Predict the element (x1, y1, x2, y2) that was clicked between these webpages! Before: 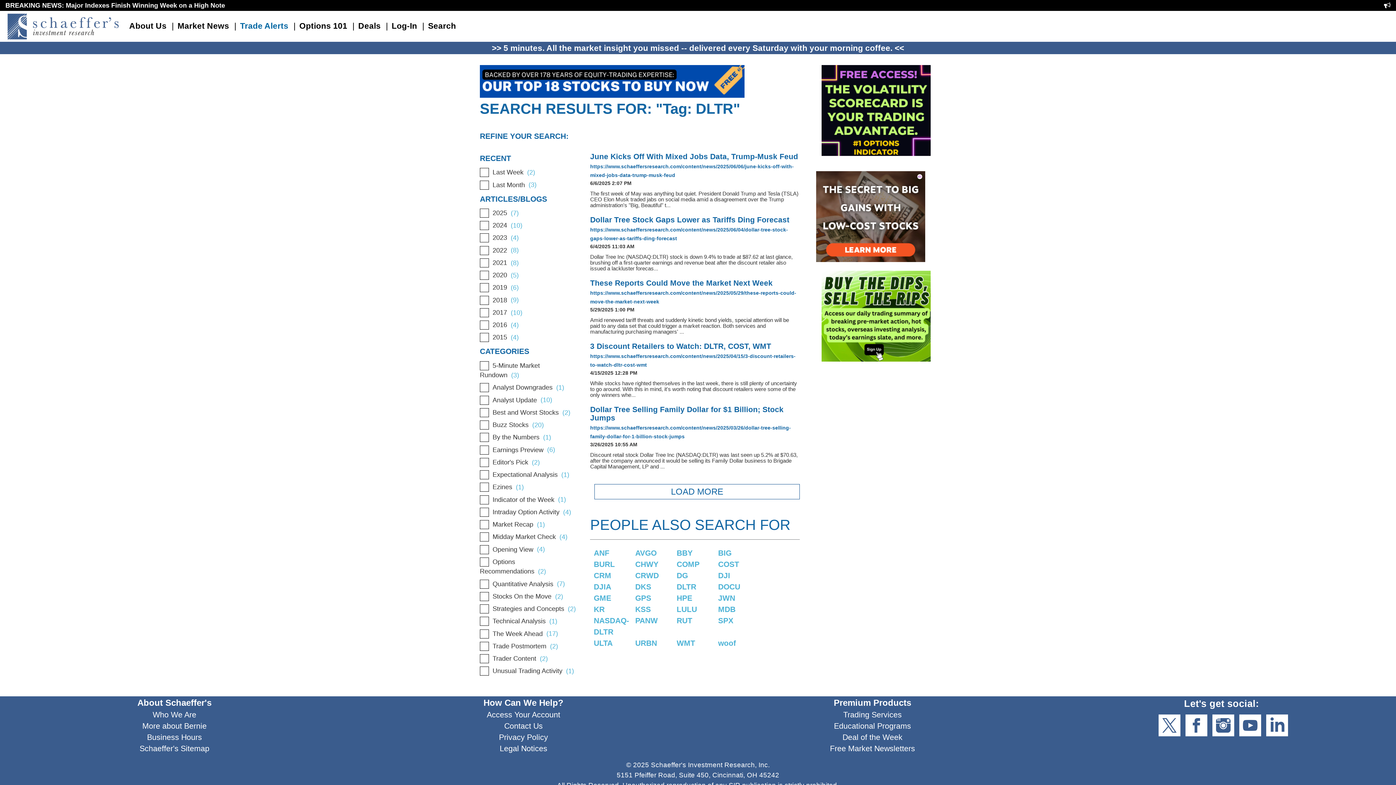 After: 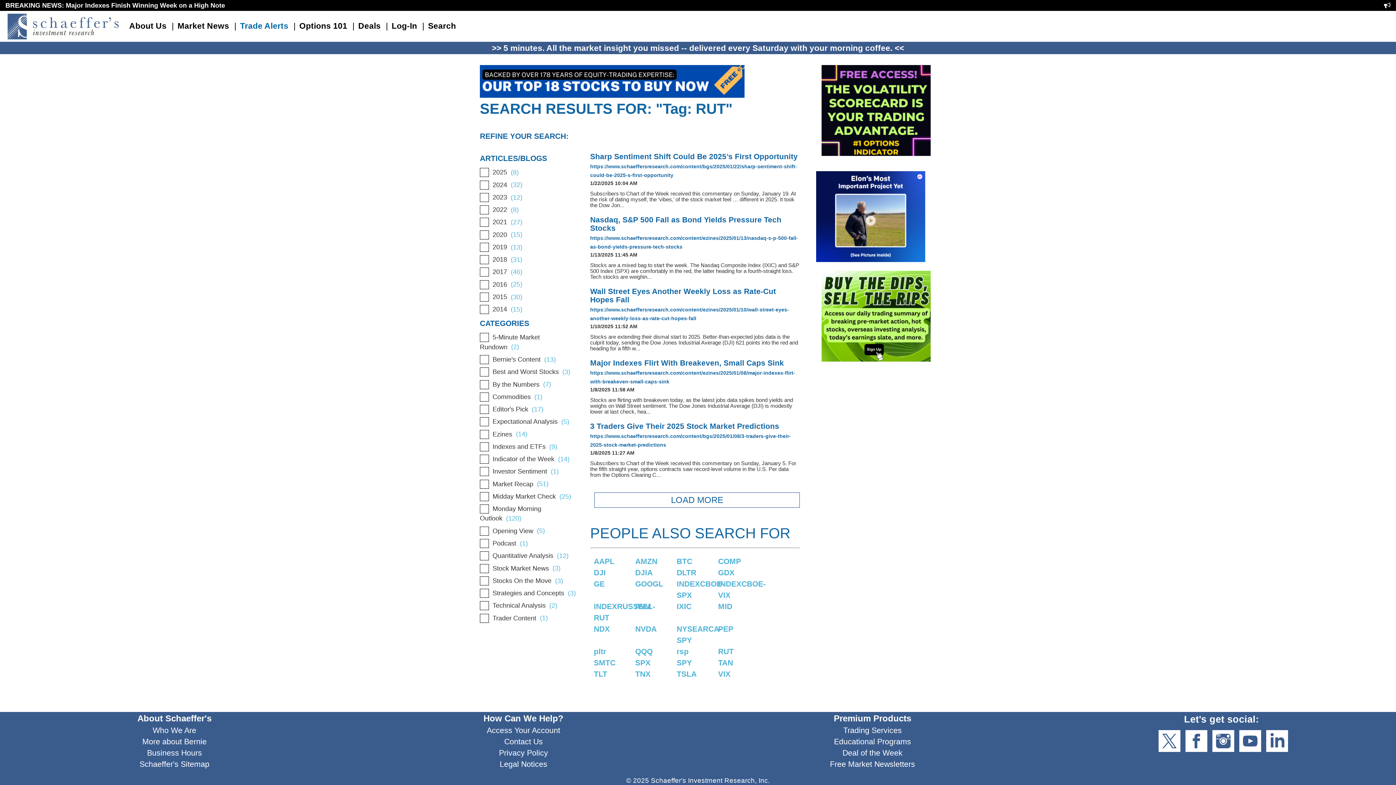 Action: label: RUT bbox: (676, 616, 692, 625)